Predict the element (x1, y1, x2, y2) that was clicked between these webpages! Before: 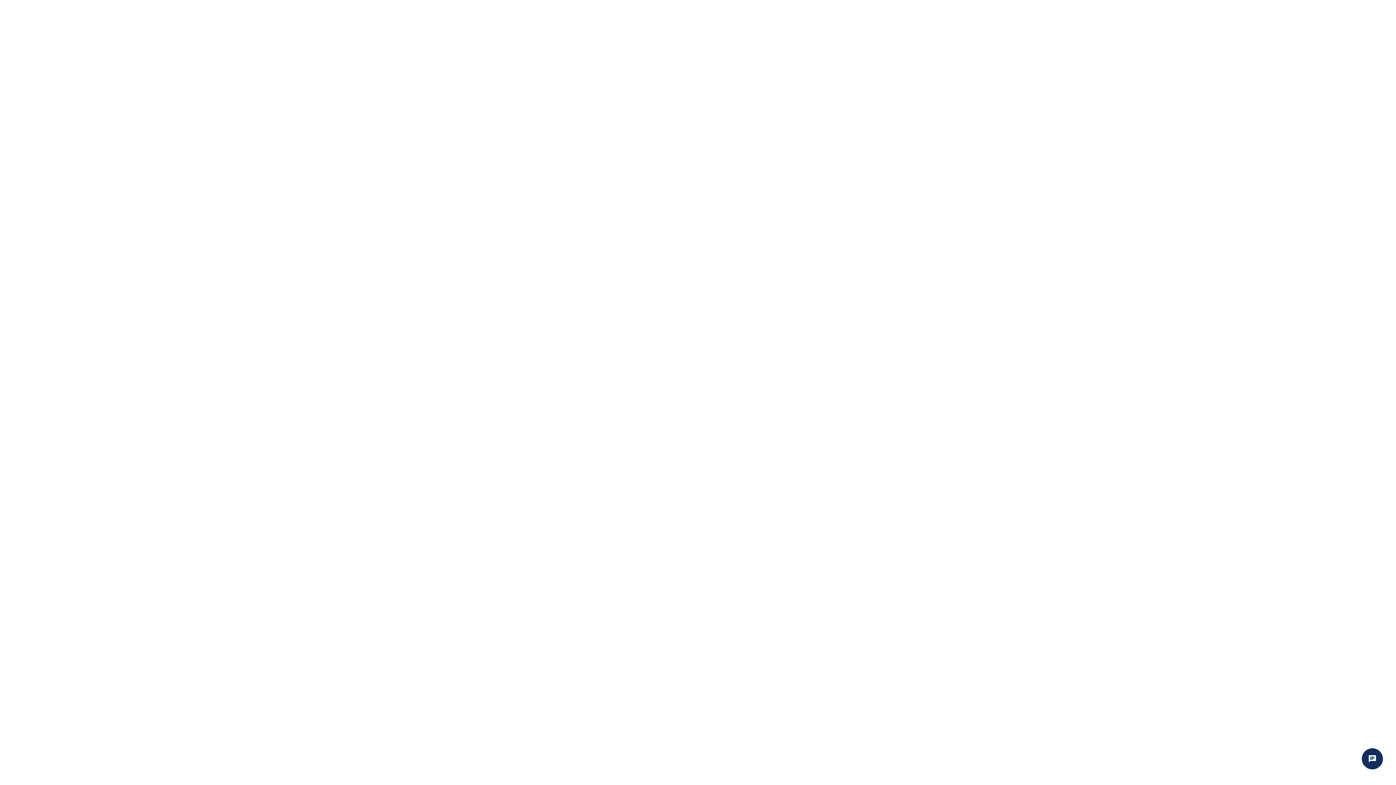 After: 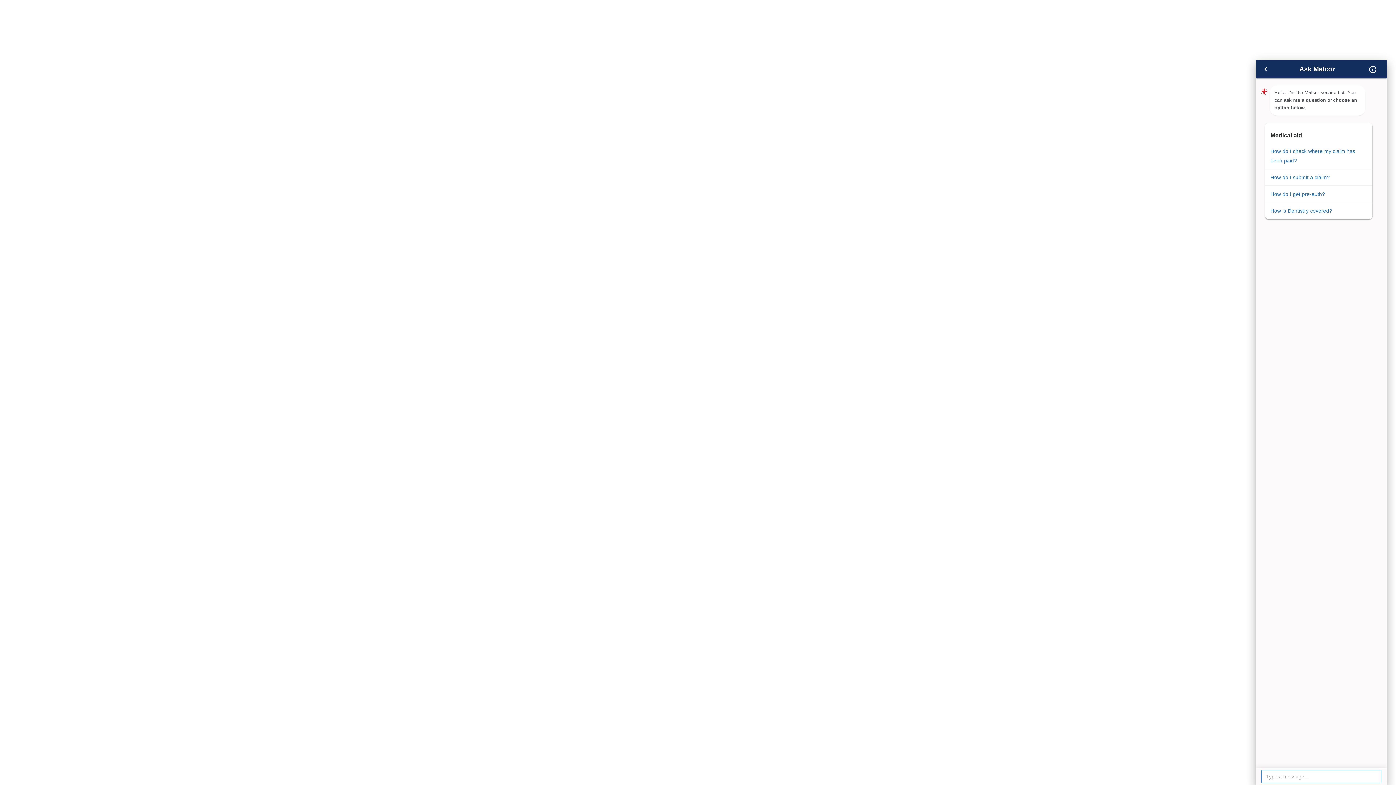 Action: bbox: (1362, 748, 1383, 769)